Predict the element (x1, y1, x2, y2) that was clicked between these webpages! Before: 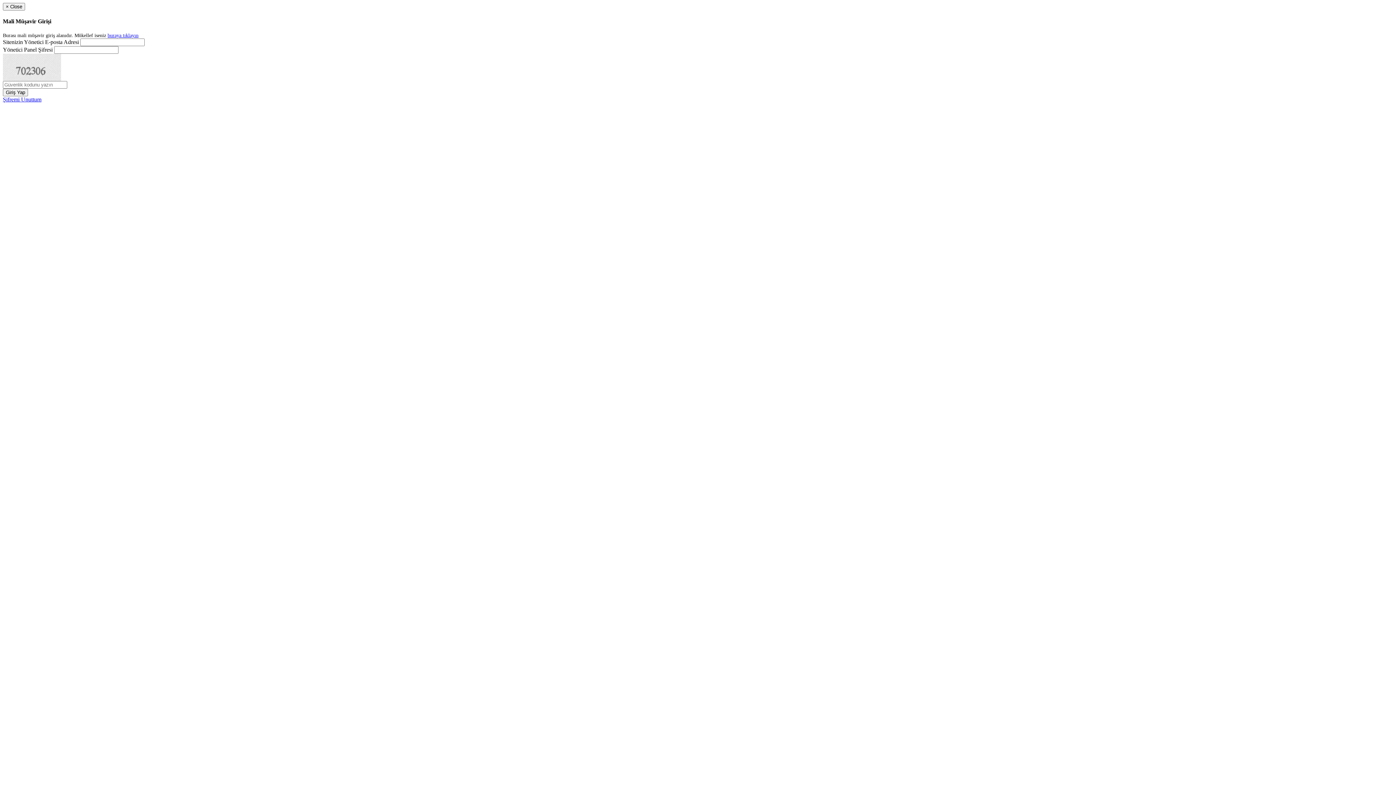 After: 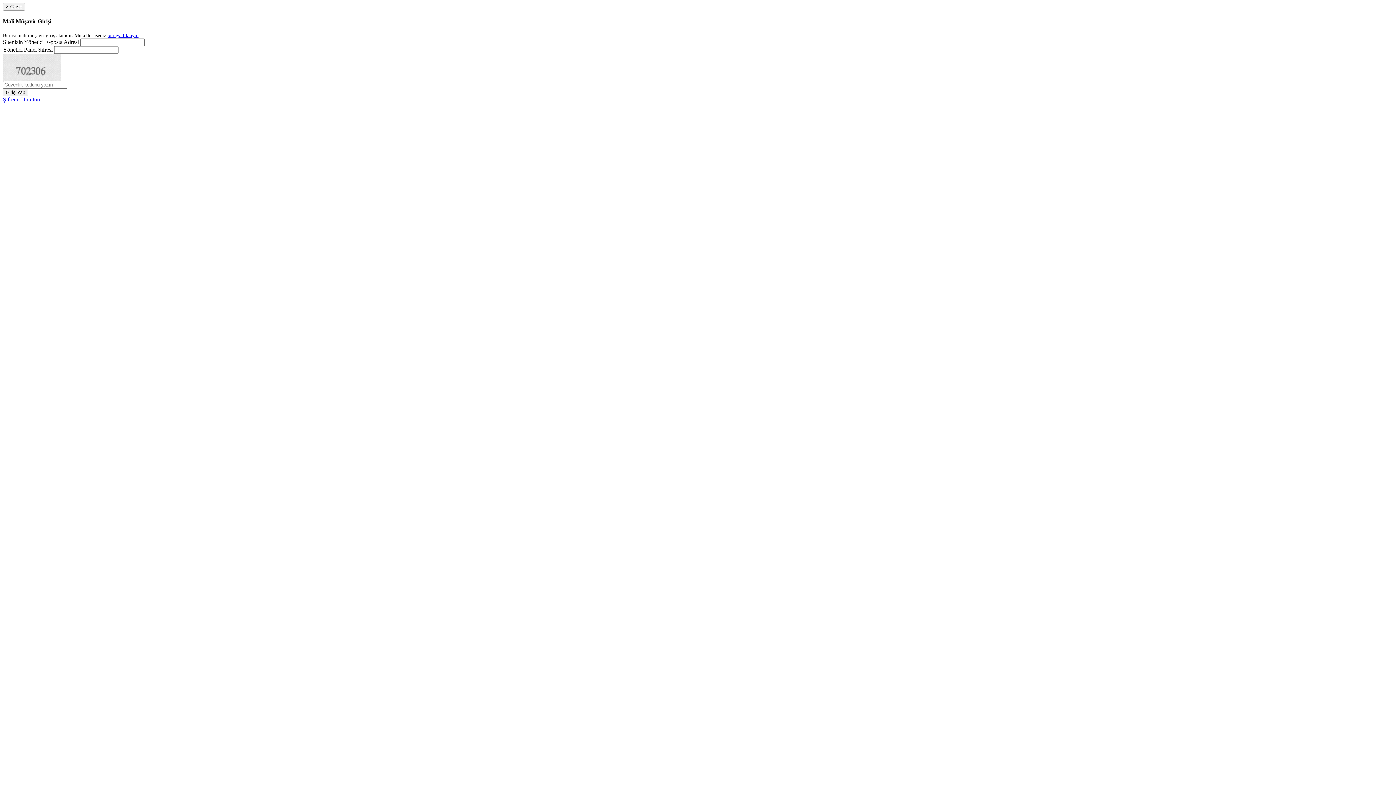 Action: bbox: (107, 32, 138, 38) label: buraya tıklayın